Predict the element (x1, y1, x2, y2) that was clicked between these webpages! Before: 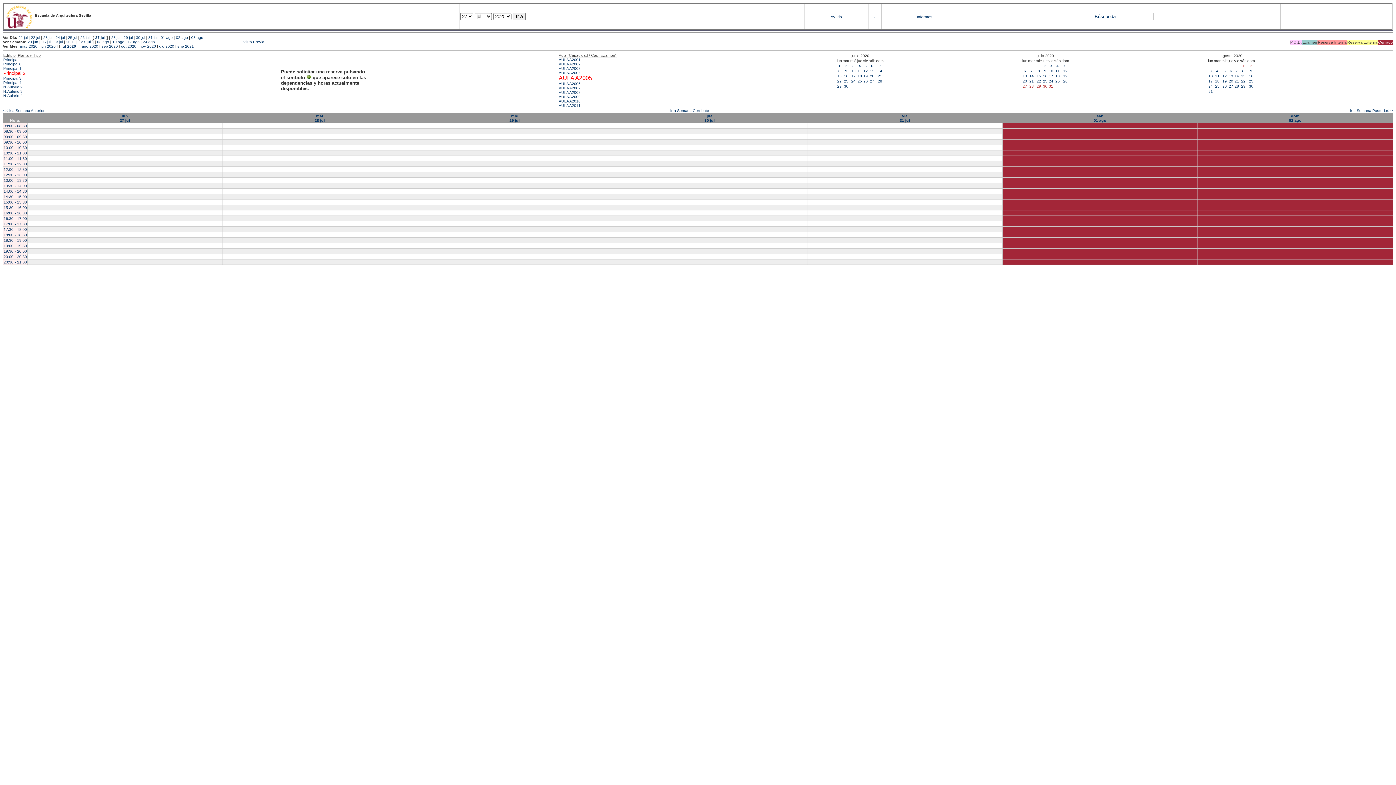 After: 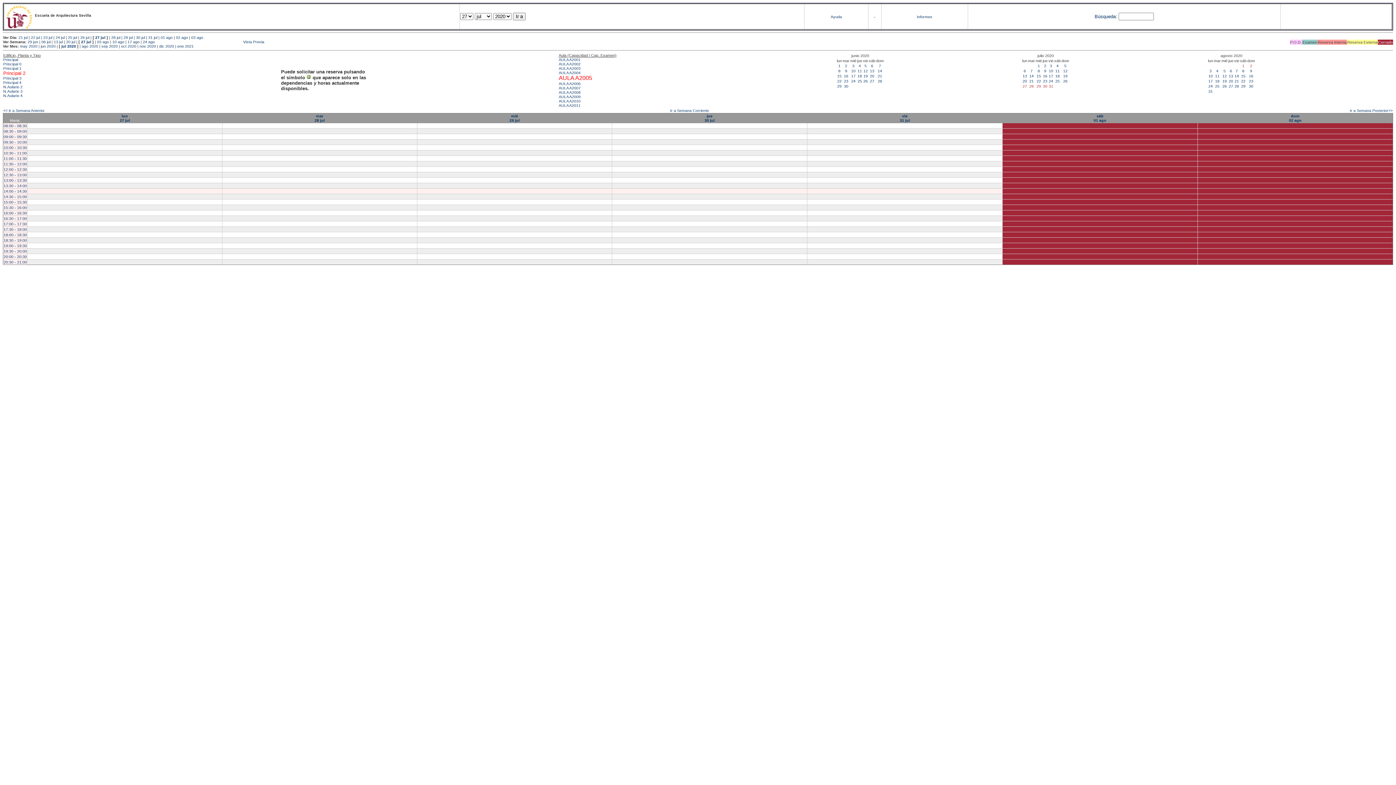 Action: label: 14:00 - 14:30 bbox: (3, 189, 26, 193)